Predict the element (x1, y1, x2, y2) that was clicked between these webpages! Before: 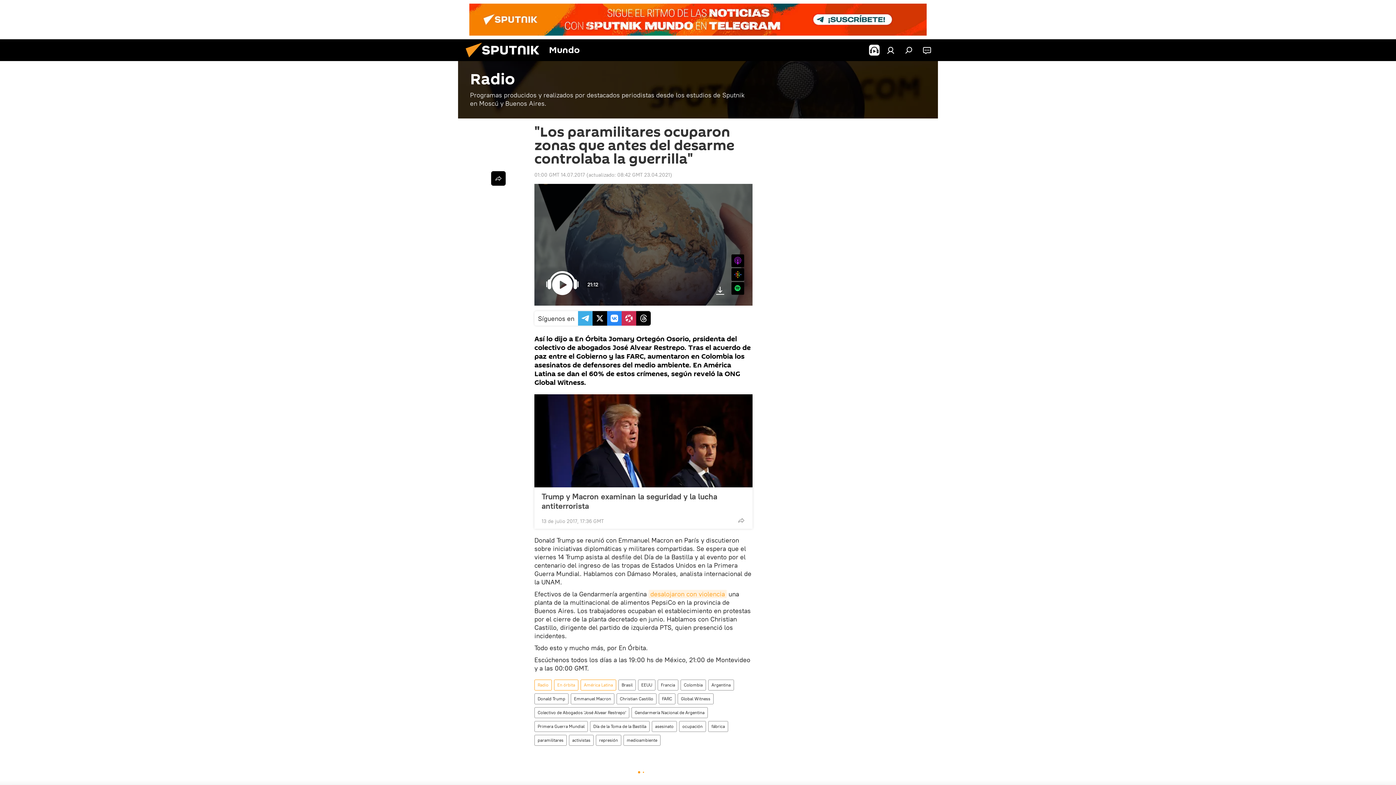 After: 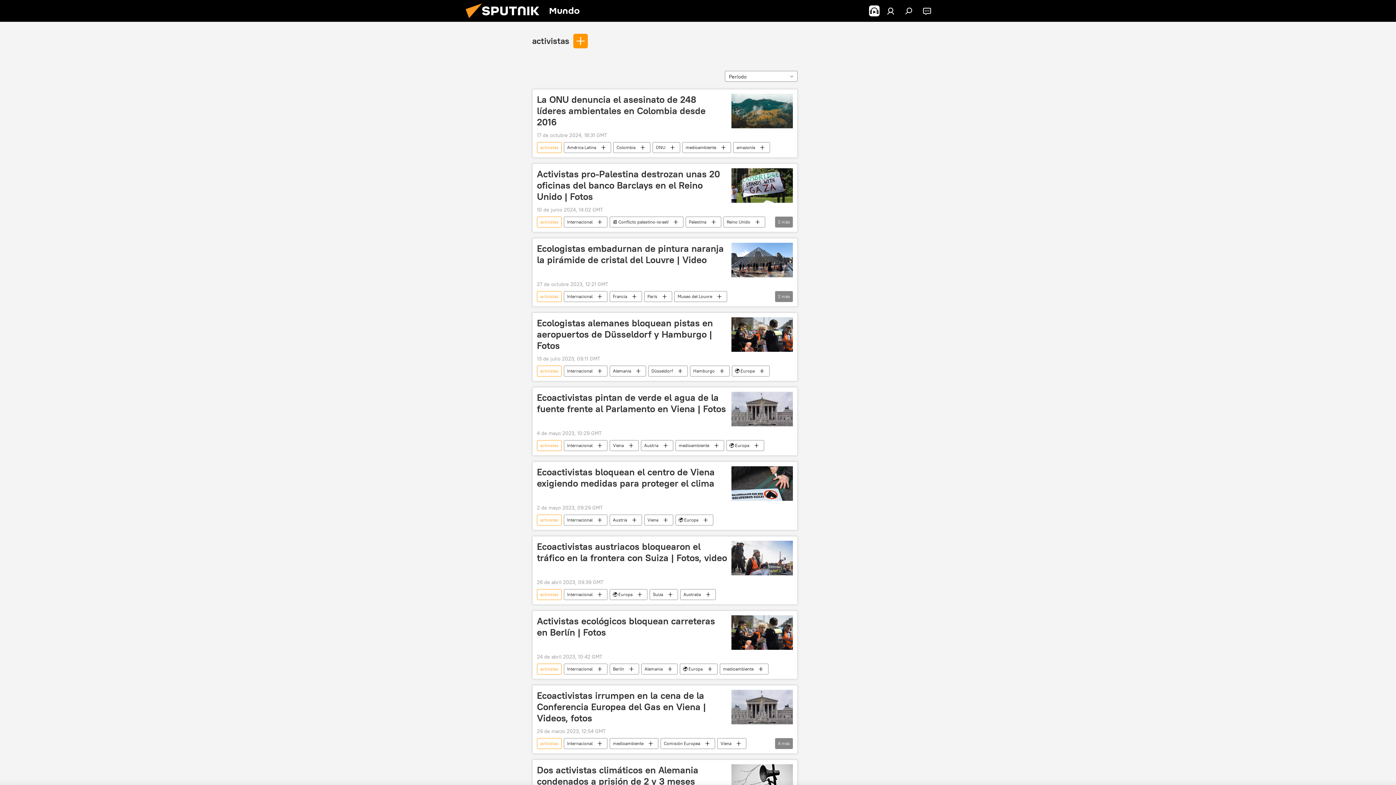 Action: label: activistas bbox: (569, 735, 593, 746)